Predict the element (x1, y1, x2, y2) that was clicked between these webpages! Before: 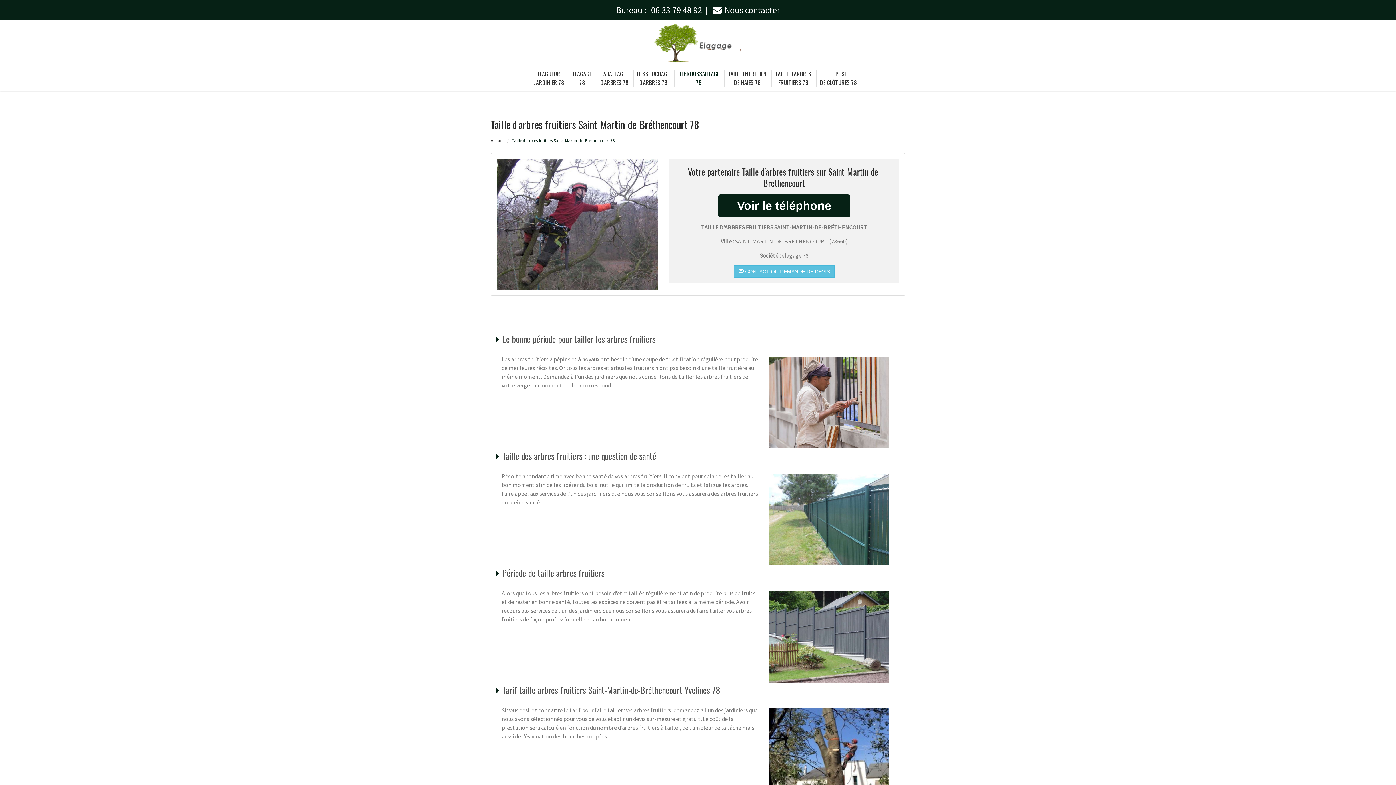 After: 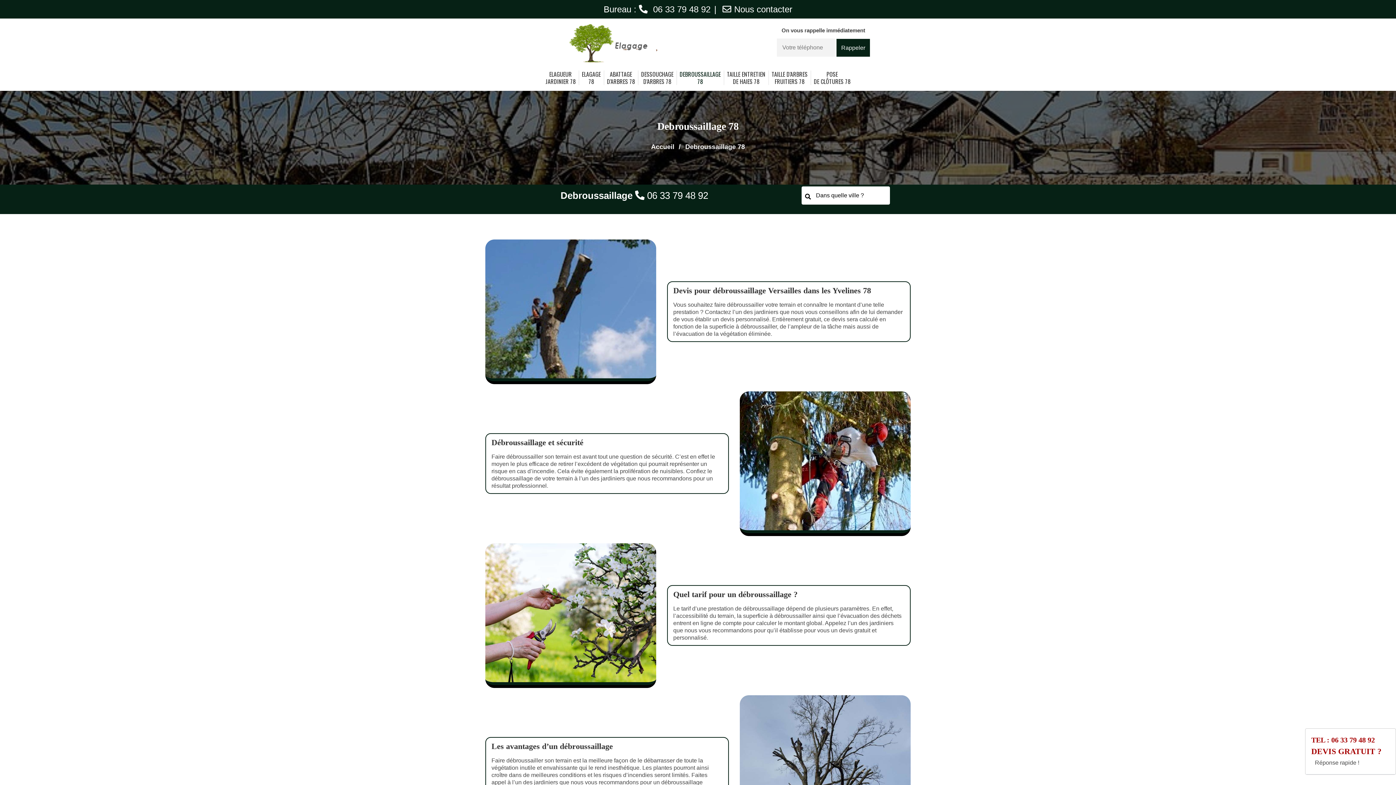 Action: label: DEBROUSSAILLAGE
78 bbox: (678, 65, 719, 90)